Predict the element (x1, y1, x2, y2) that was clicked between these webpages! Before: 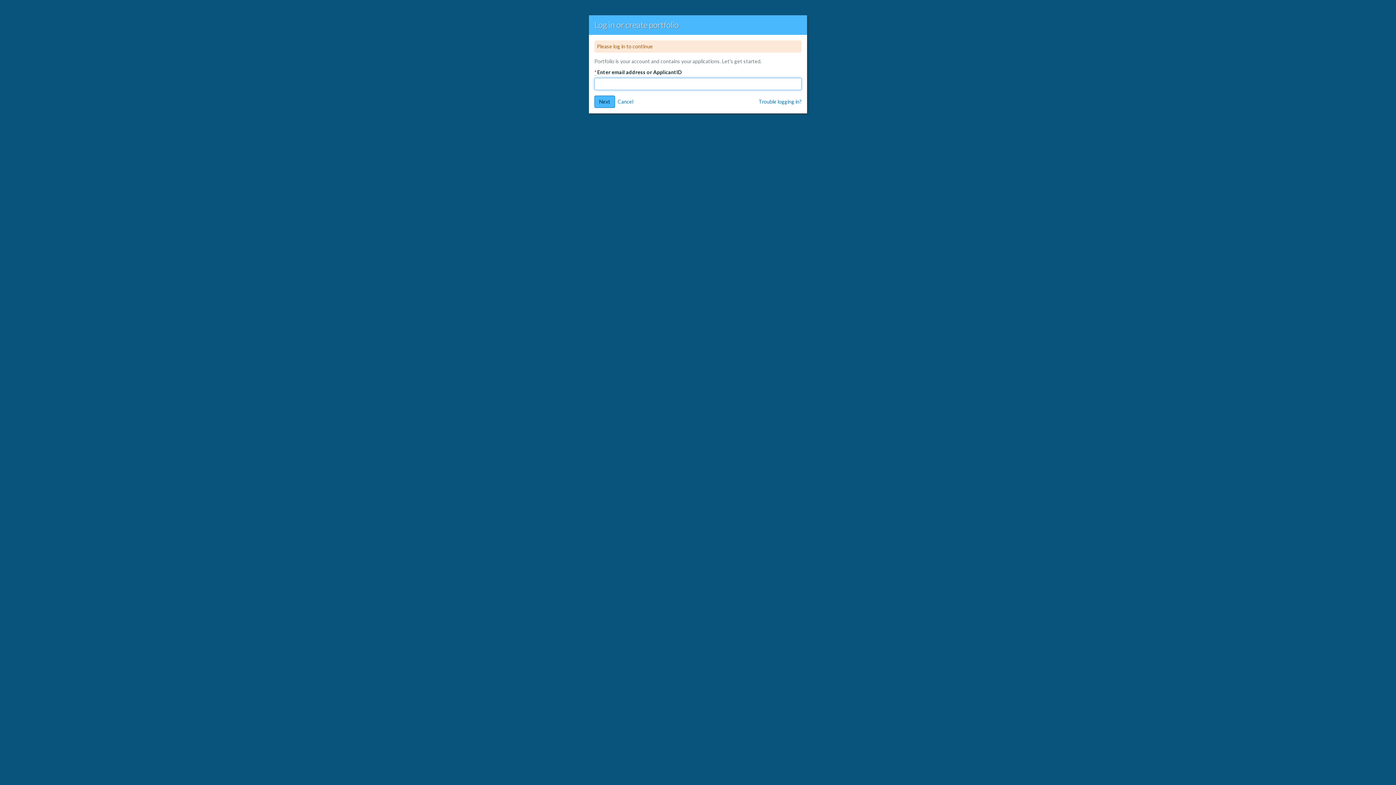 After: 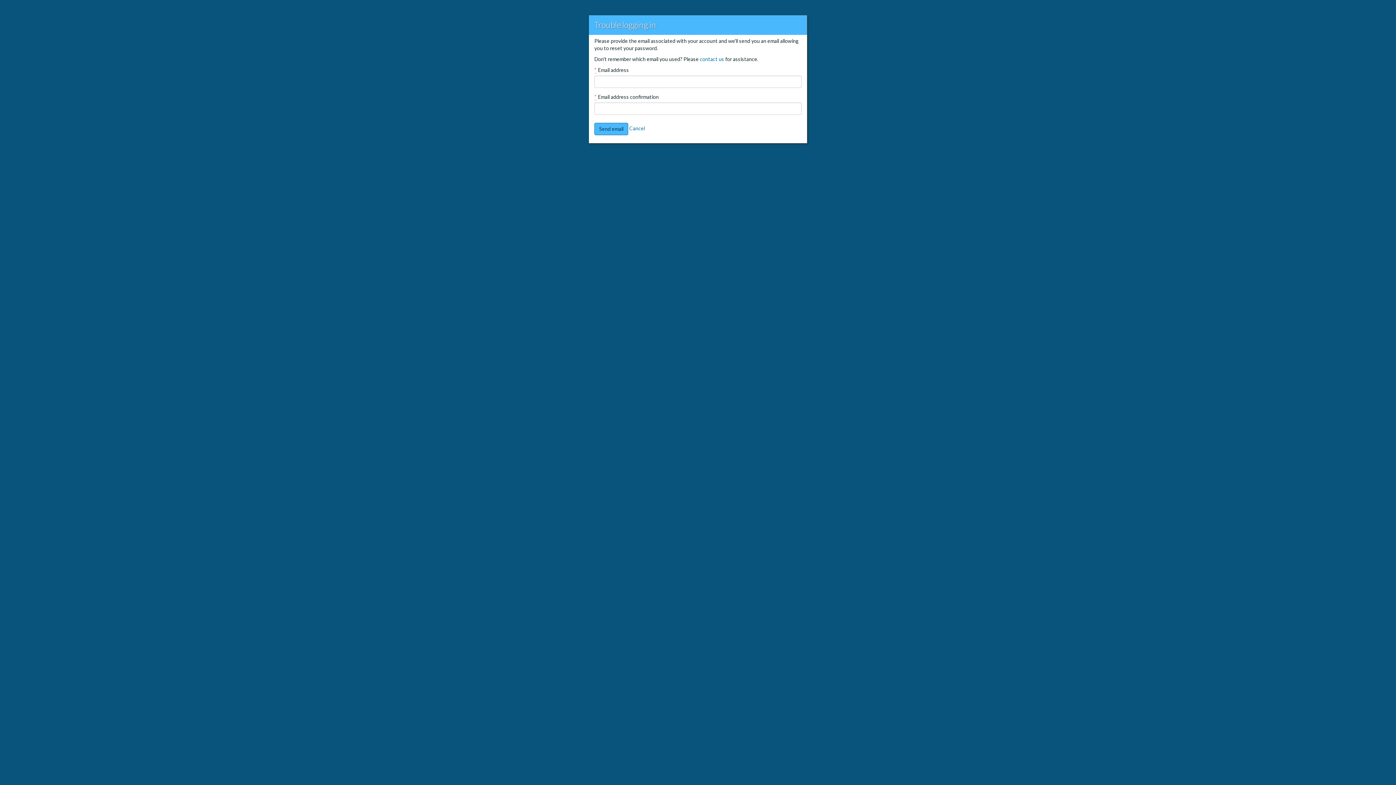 Action: label: Trouble logging in? bbox: (758, 98, 801, 105)